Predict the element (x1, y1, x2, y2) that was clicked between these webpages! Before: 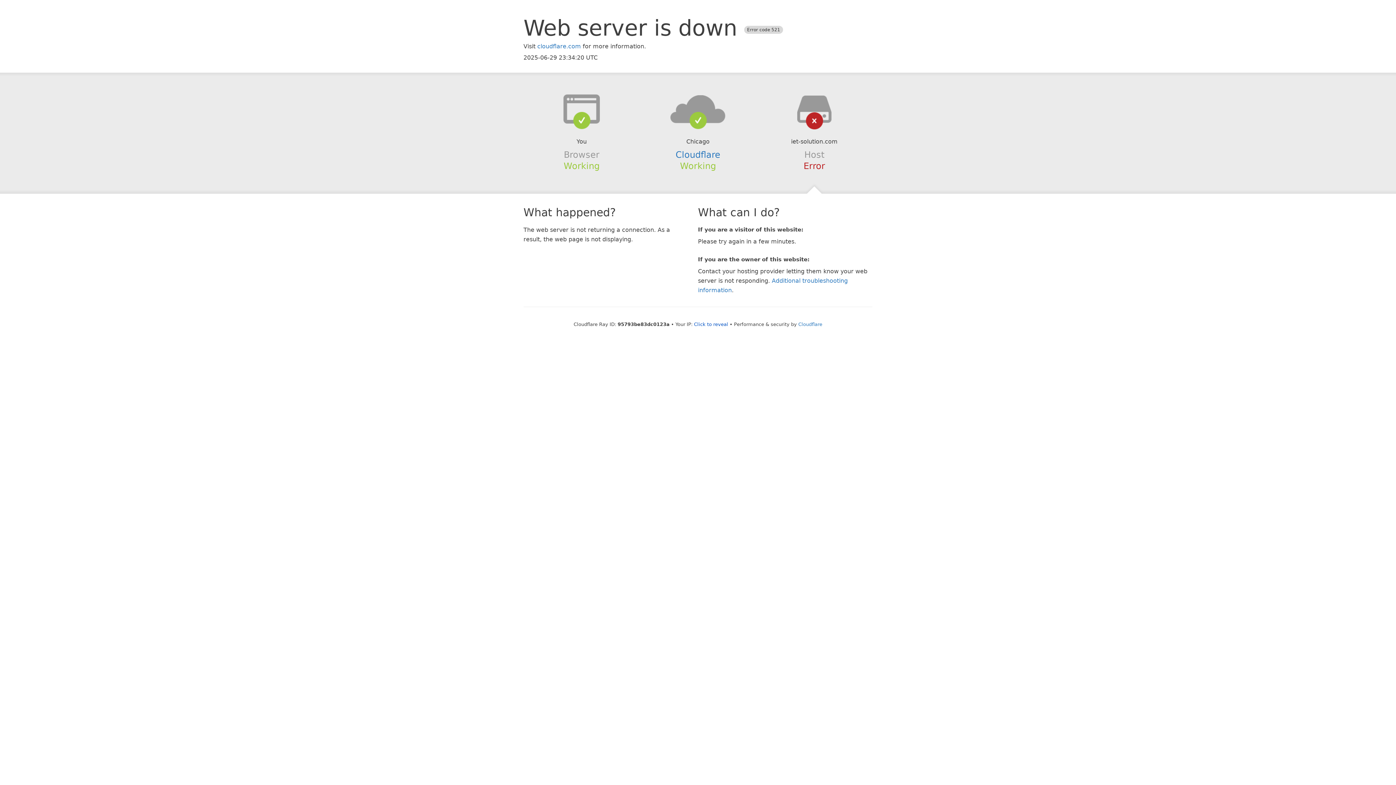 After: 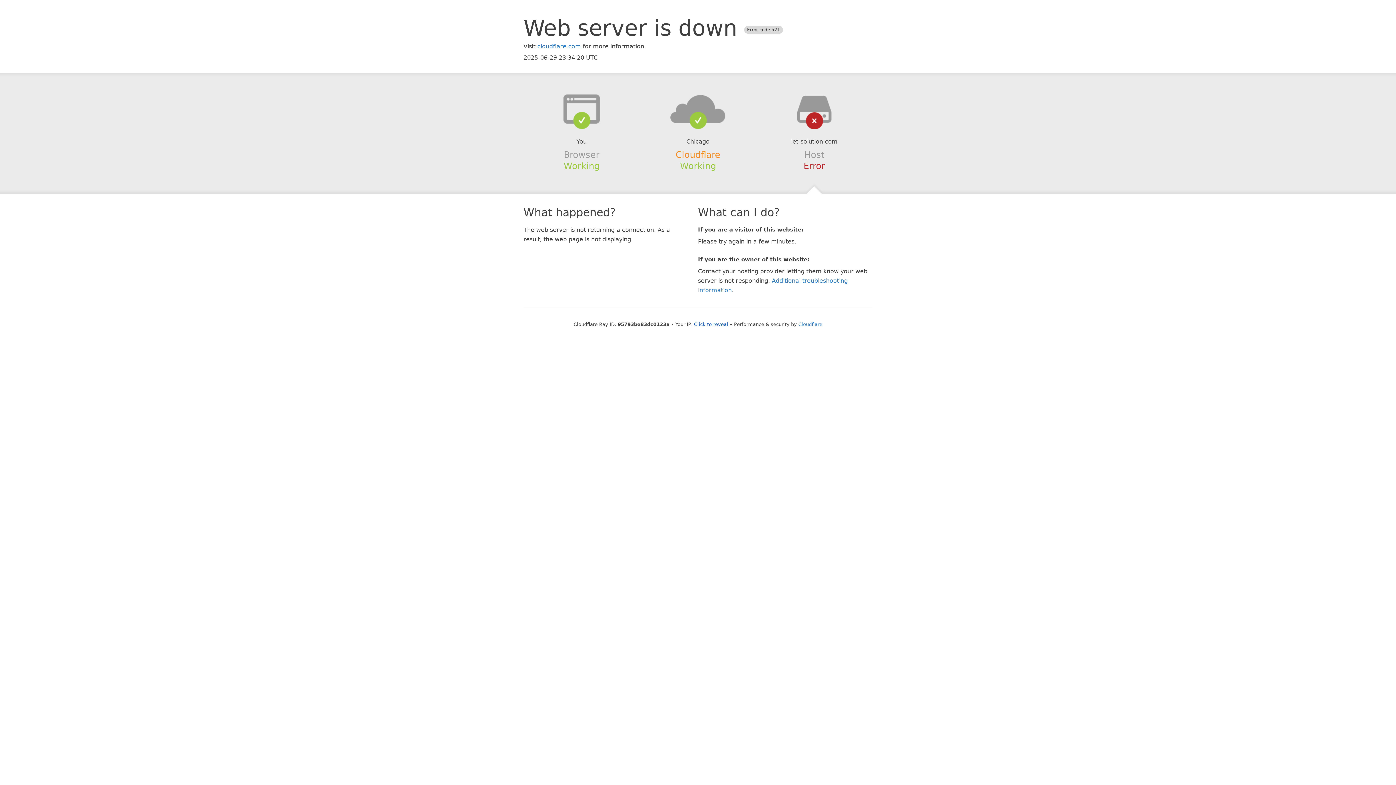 Action: label: Cloudflare bbox: (675, 149, 720, 159)